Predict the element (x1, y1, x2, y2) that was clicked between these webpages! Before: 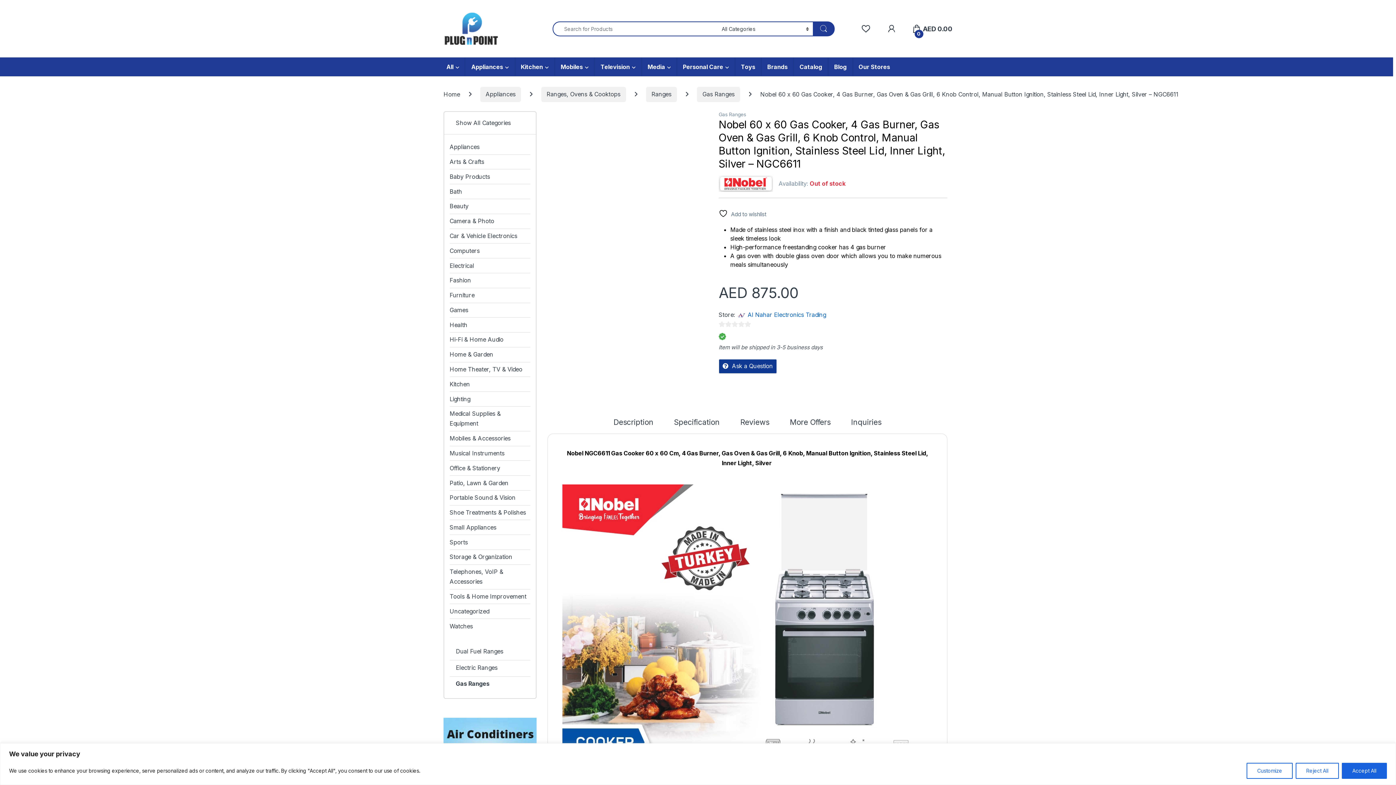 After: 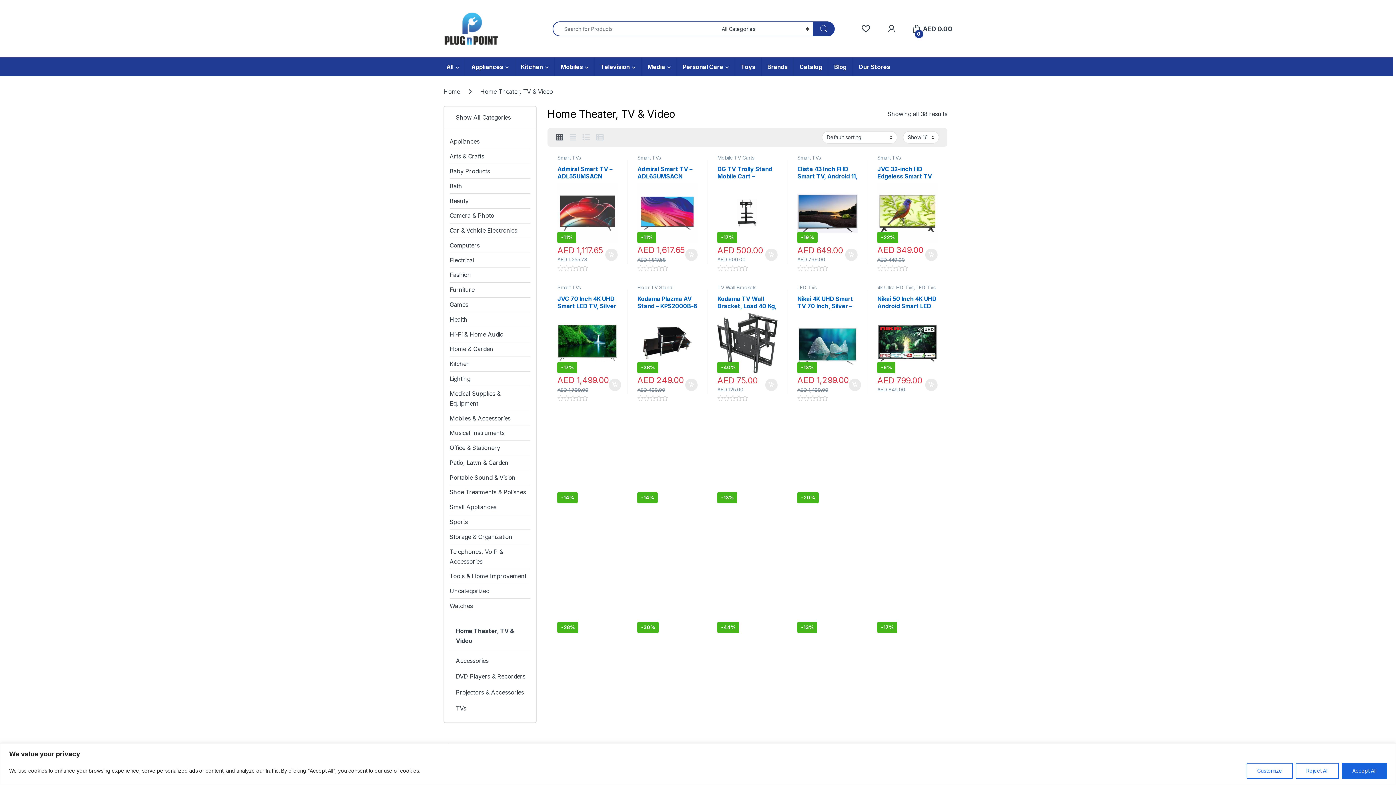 Action: bbox: (449, 362, 522, 376) label: Home Theater, TV & Video